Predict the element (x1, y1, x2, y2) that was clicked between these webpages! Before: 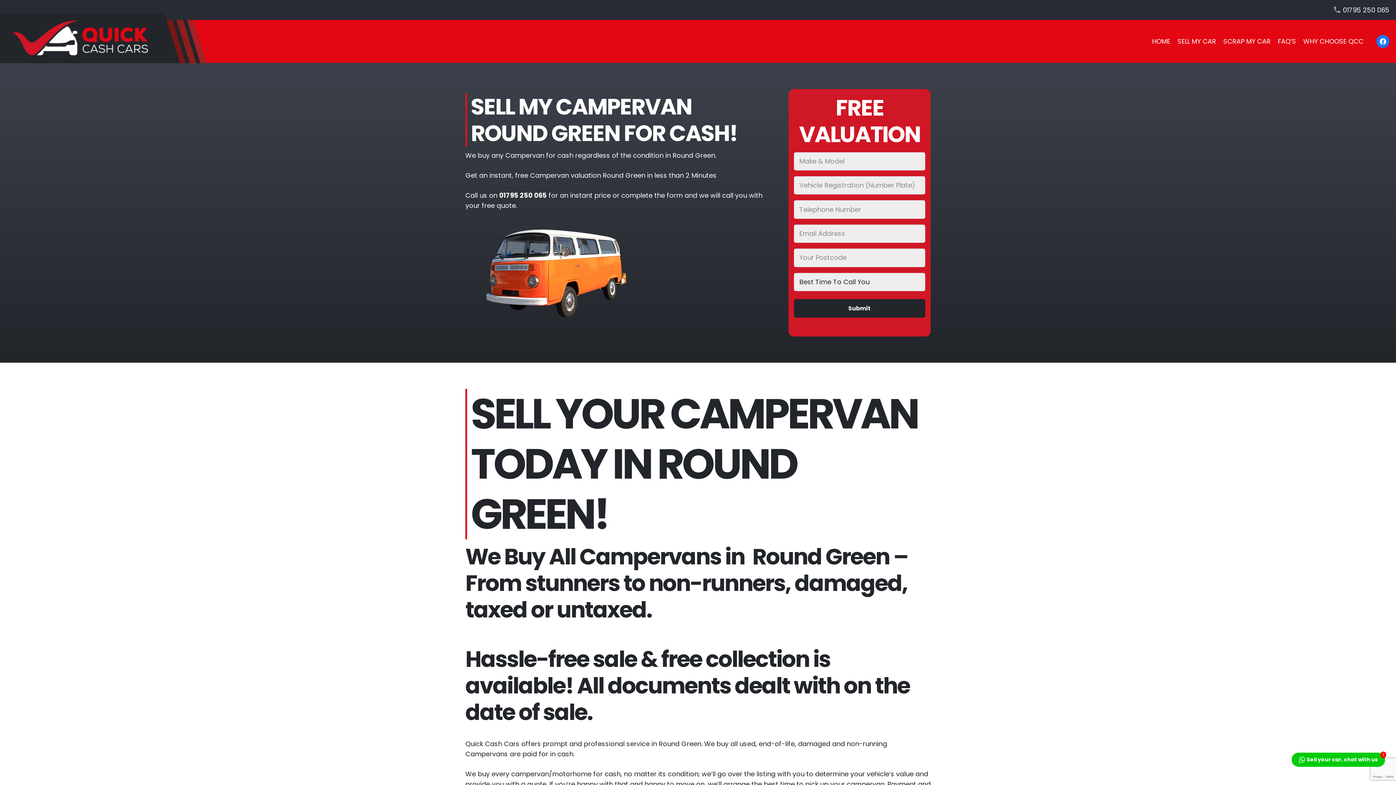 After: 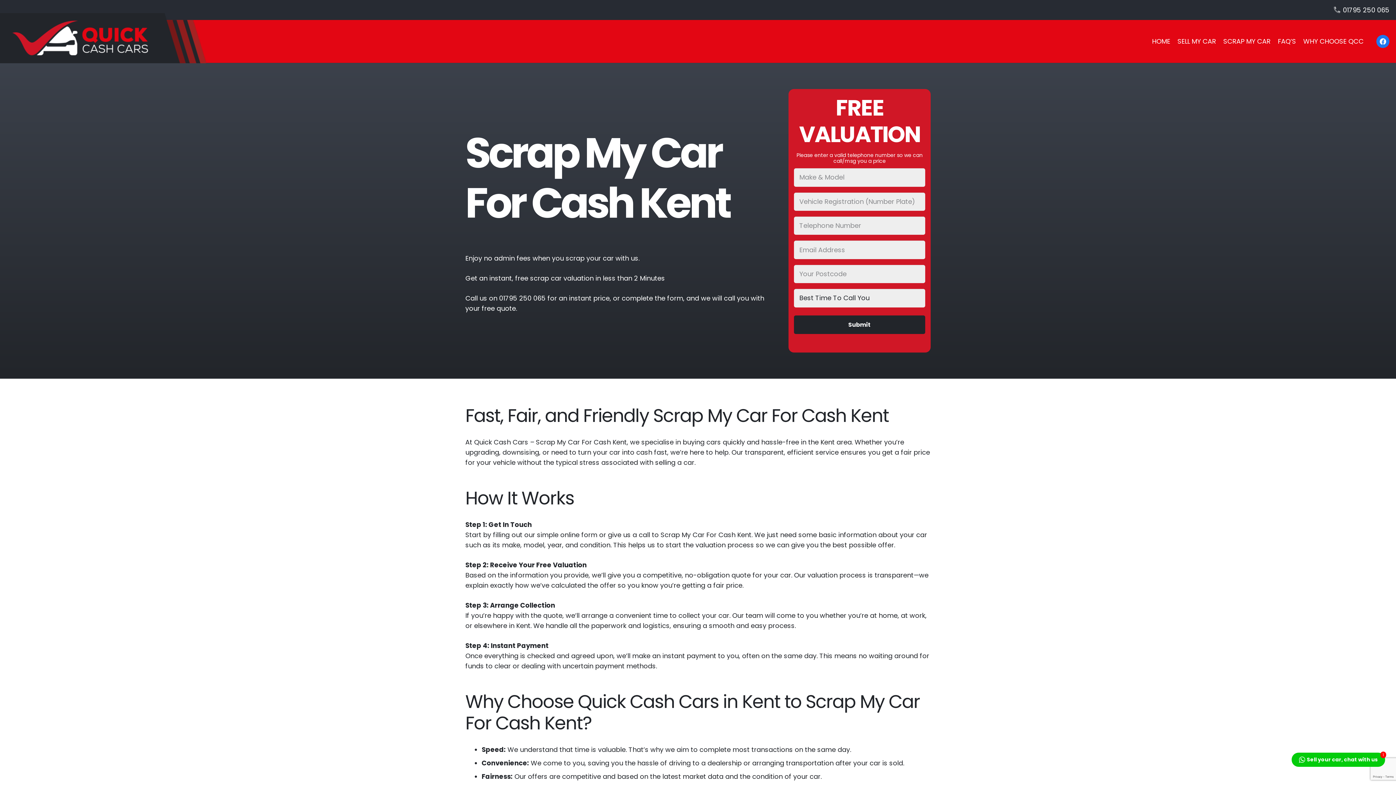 Action: bbox: (1219, 20, 1274, 62) label: SCRAP MY CAR